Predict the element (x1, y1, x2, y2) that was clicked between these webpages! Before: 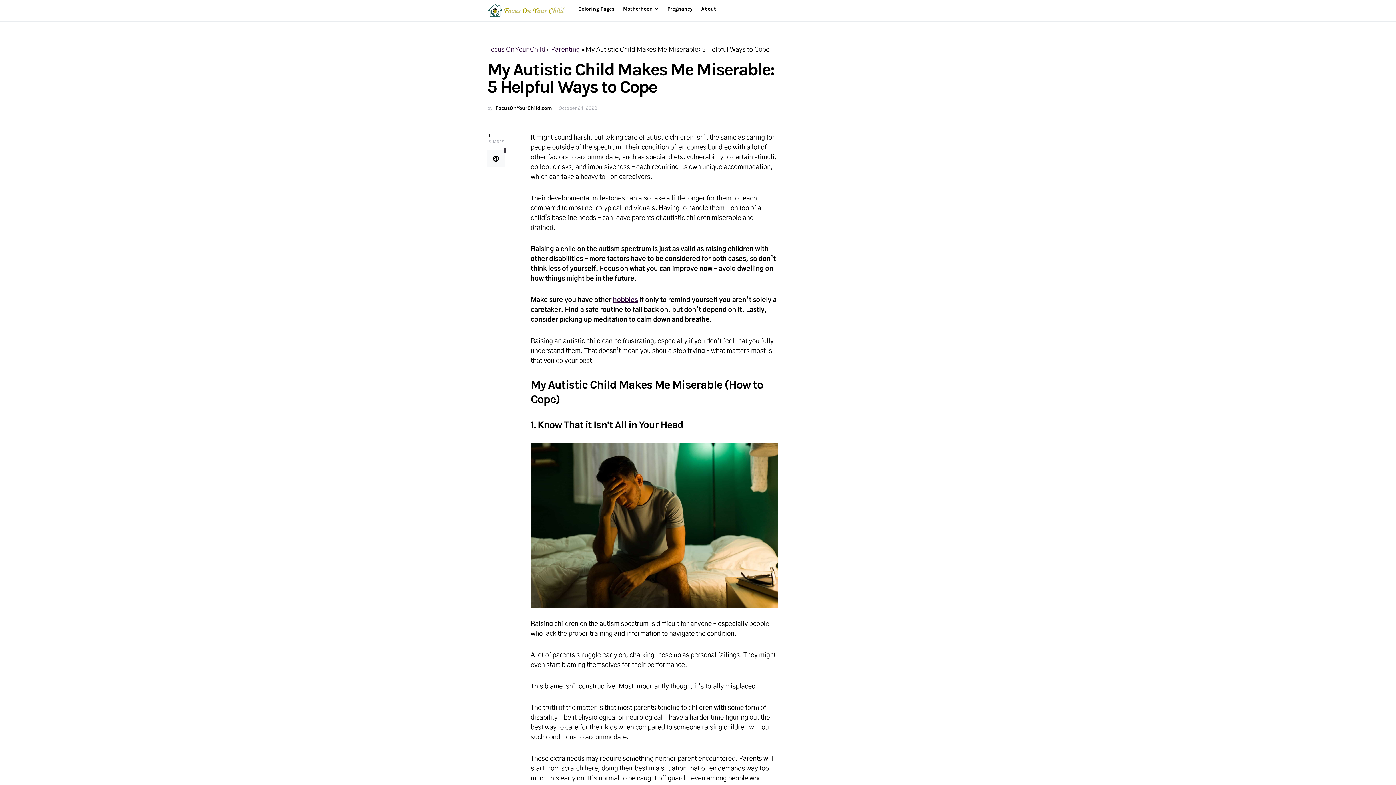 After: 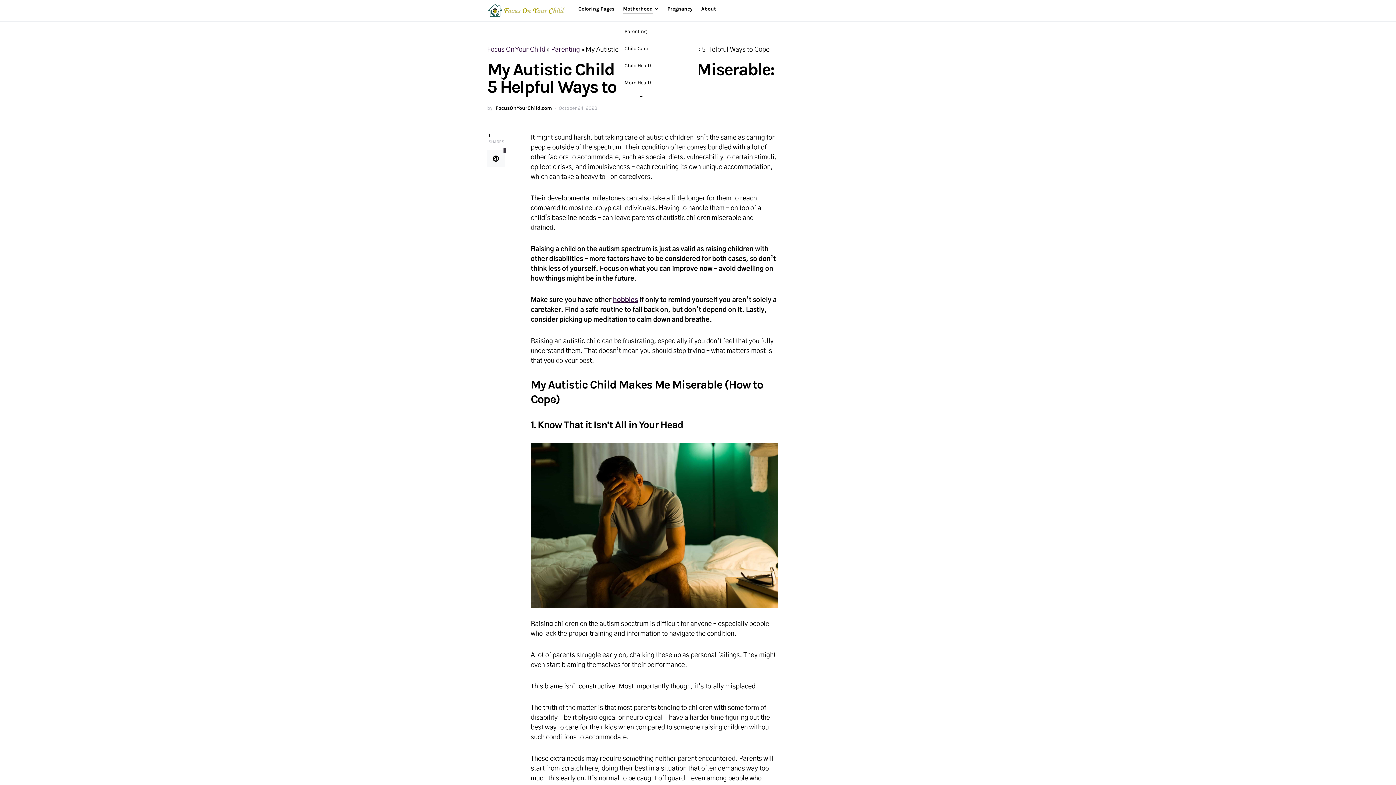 Action: label: Motherhood bbox: (618, 0, 663, 18)